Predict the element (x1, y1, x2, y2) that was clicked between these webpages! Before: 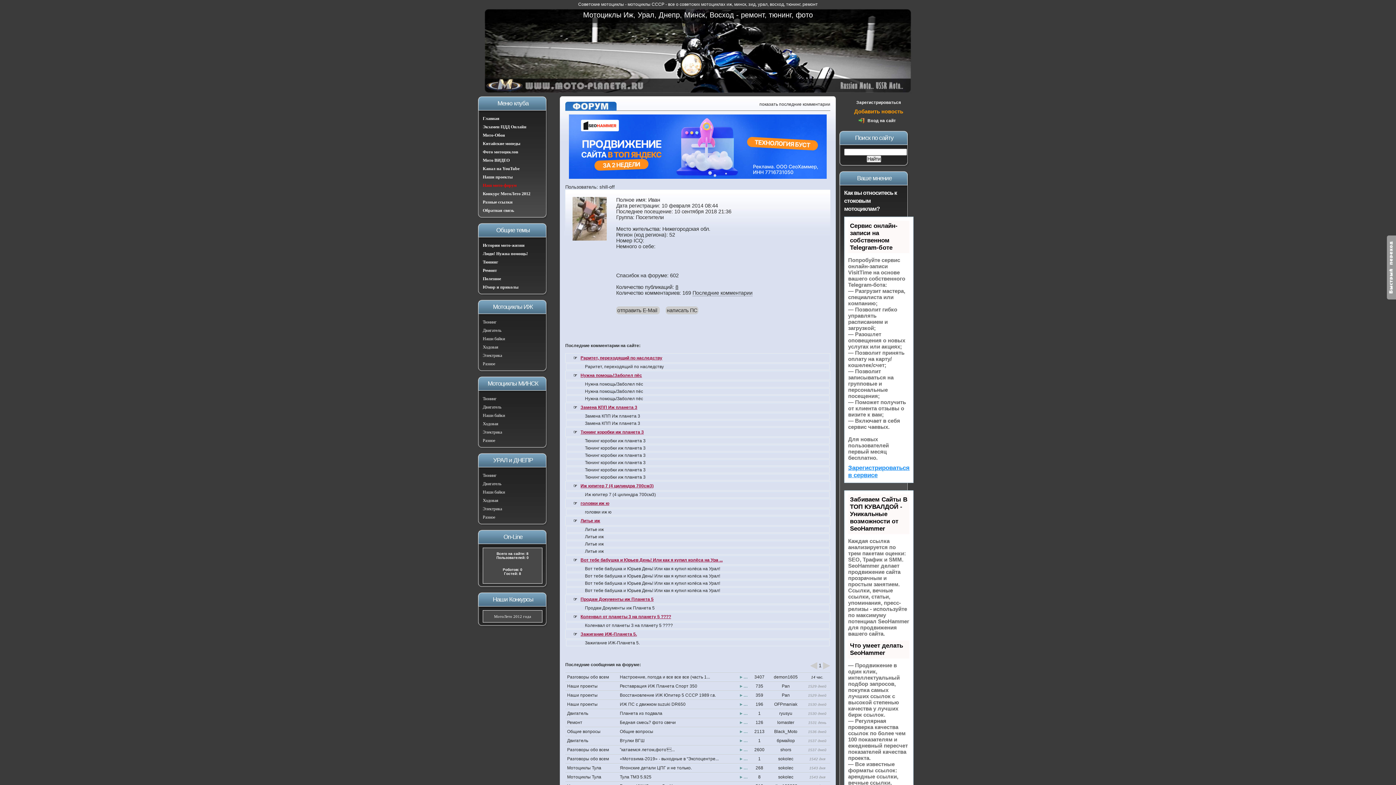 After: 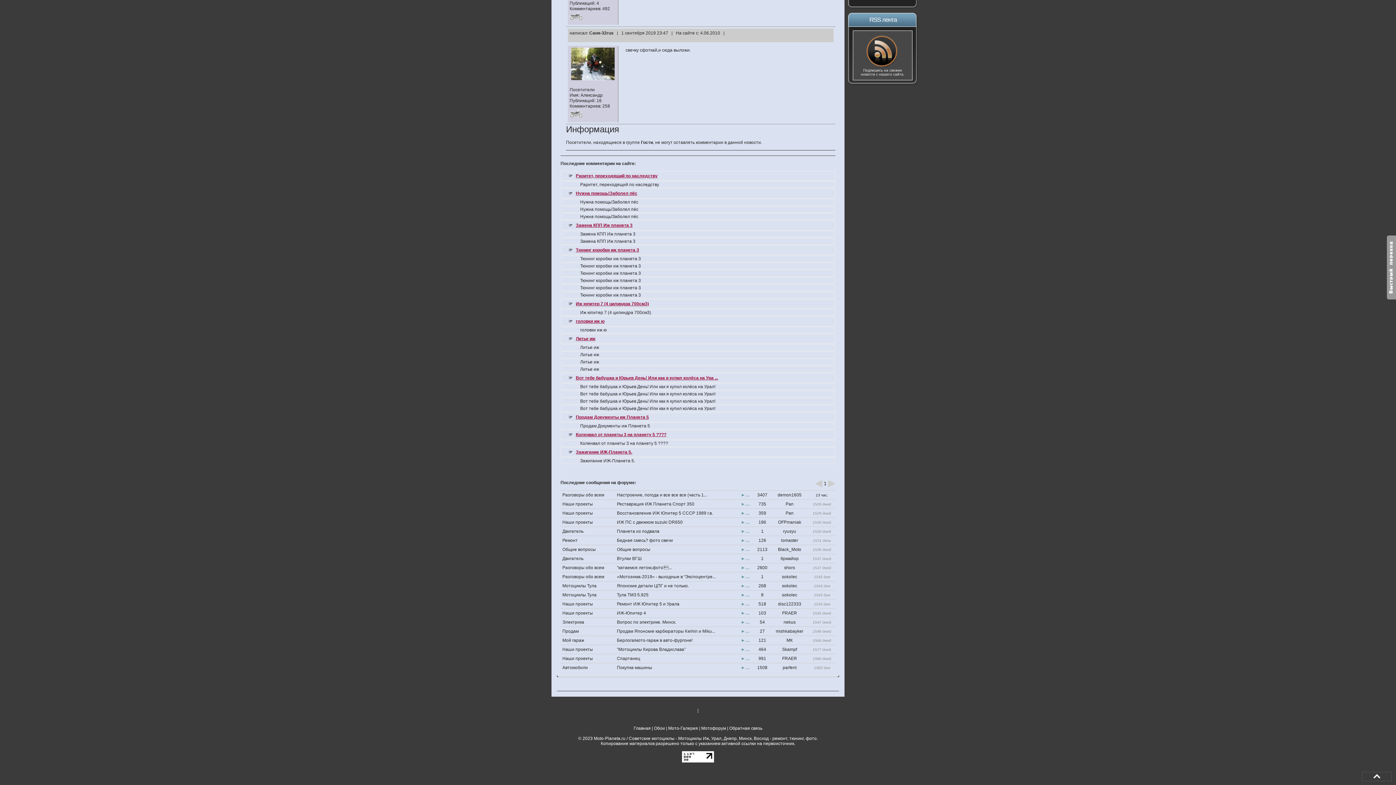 Action: label: Нужна помощь!Заболел пёс bbox: (585, 381, 643, 387)